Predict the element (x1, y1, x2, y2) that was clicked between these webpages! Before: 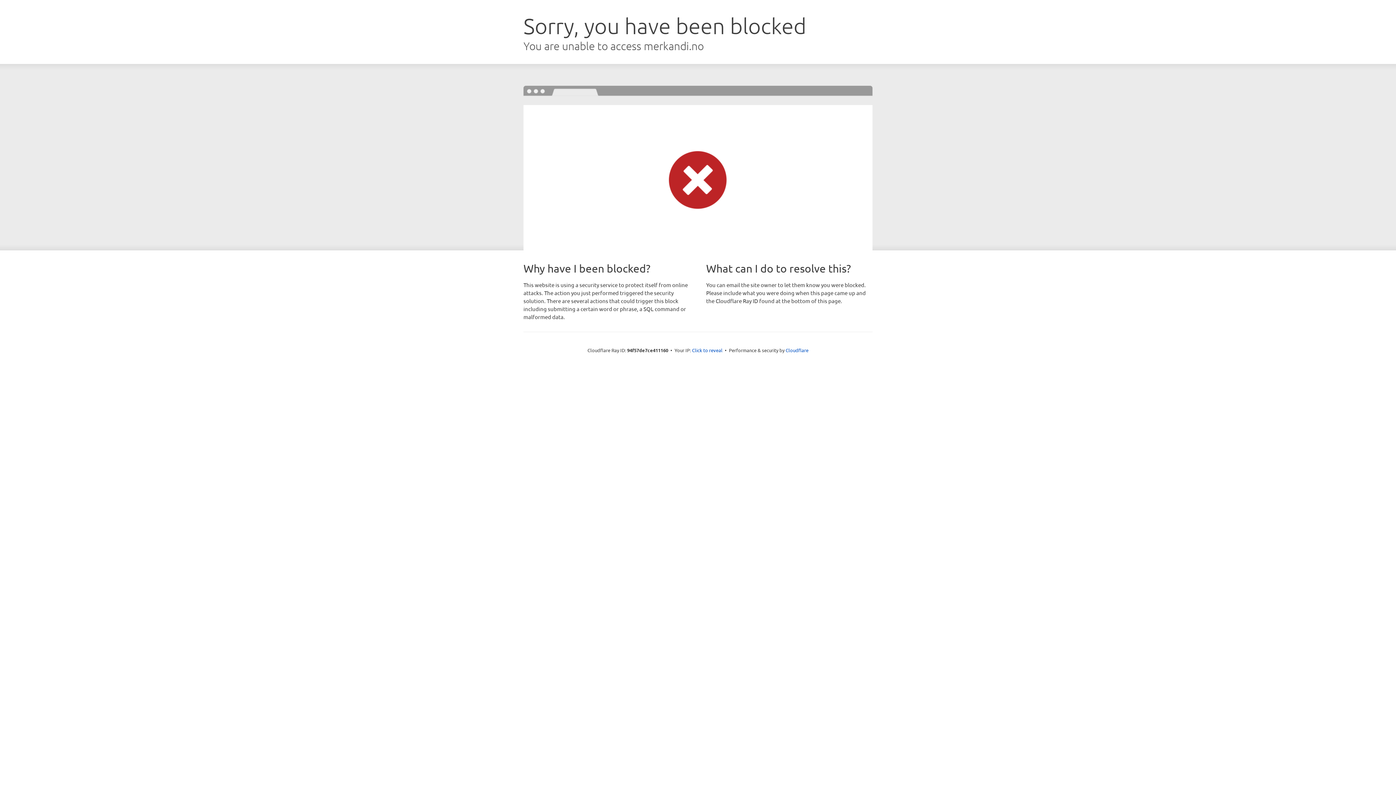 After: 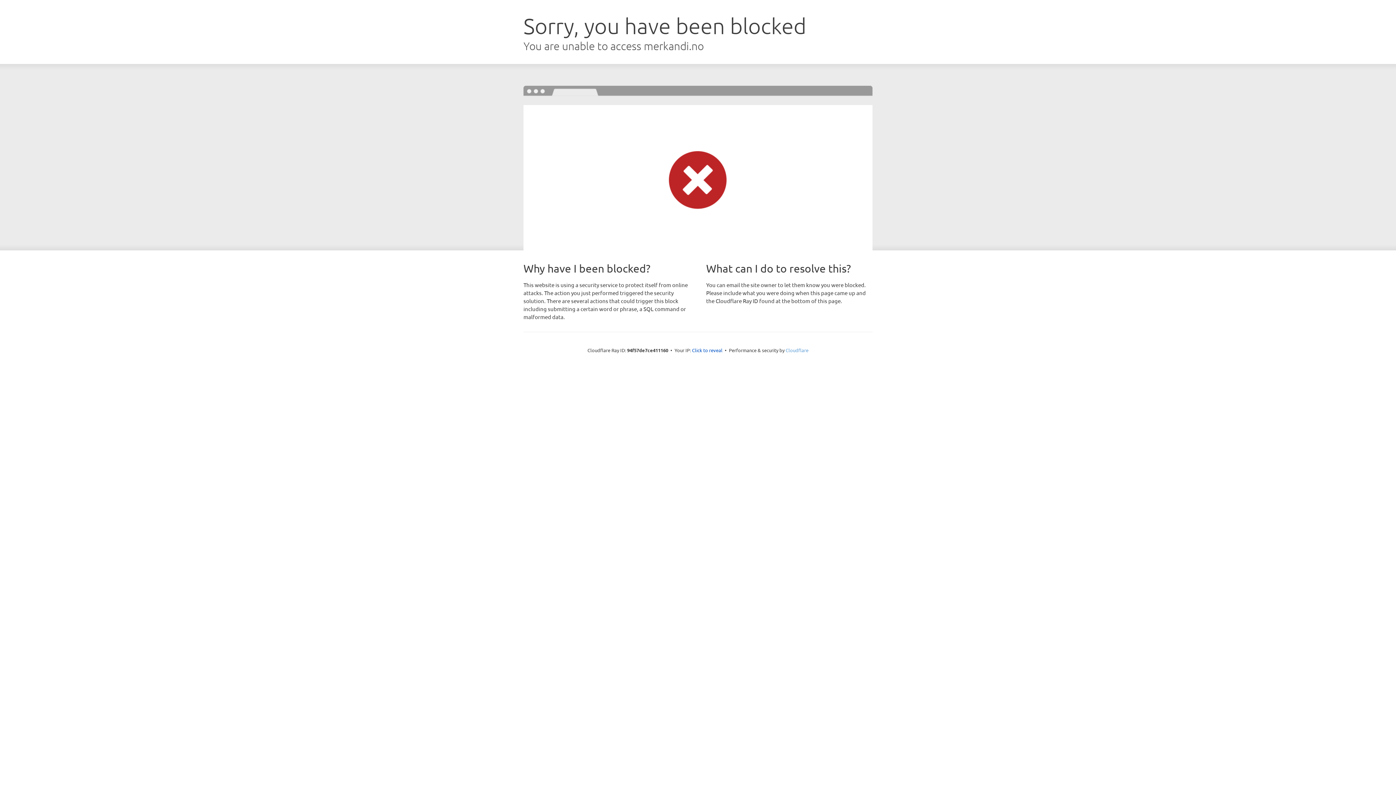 Action: bbox: (785, 347, 808, 353) label: Cloudflare